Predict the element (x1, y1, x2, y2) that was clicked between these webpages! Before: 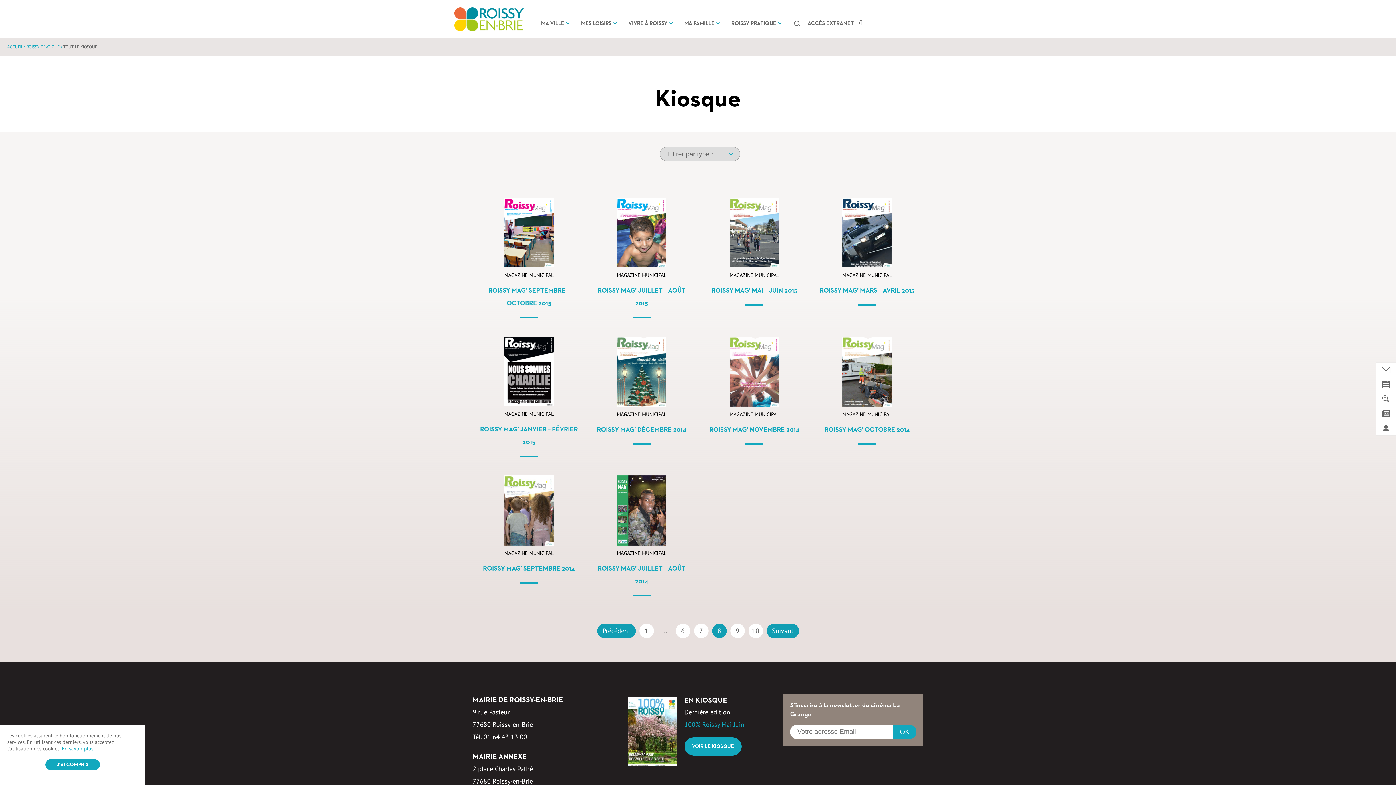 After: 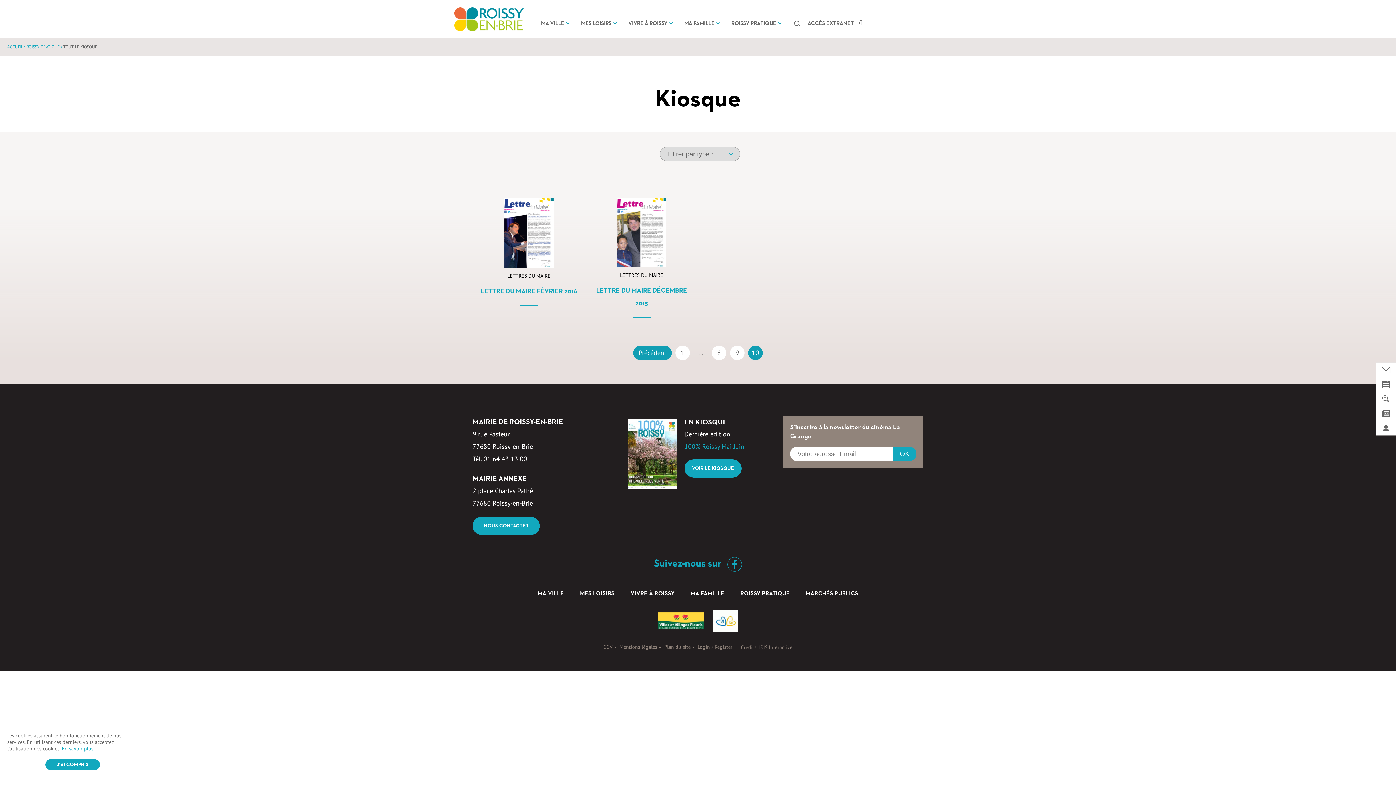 Action: label: 10 bbox: (748, 623, 763, 638)